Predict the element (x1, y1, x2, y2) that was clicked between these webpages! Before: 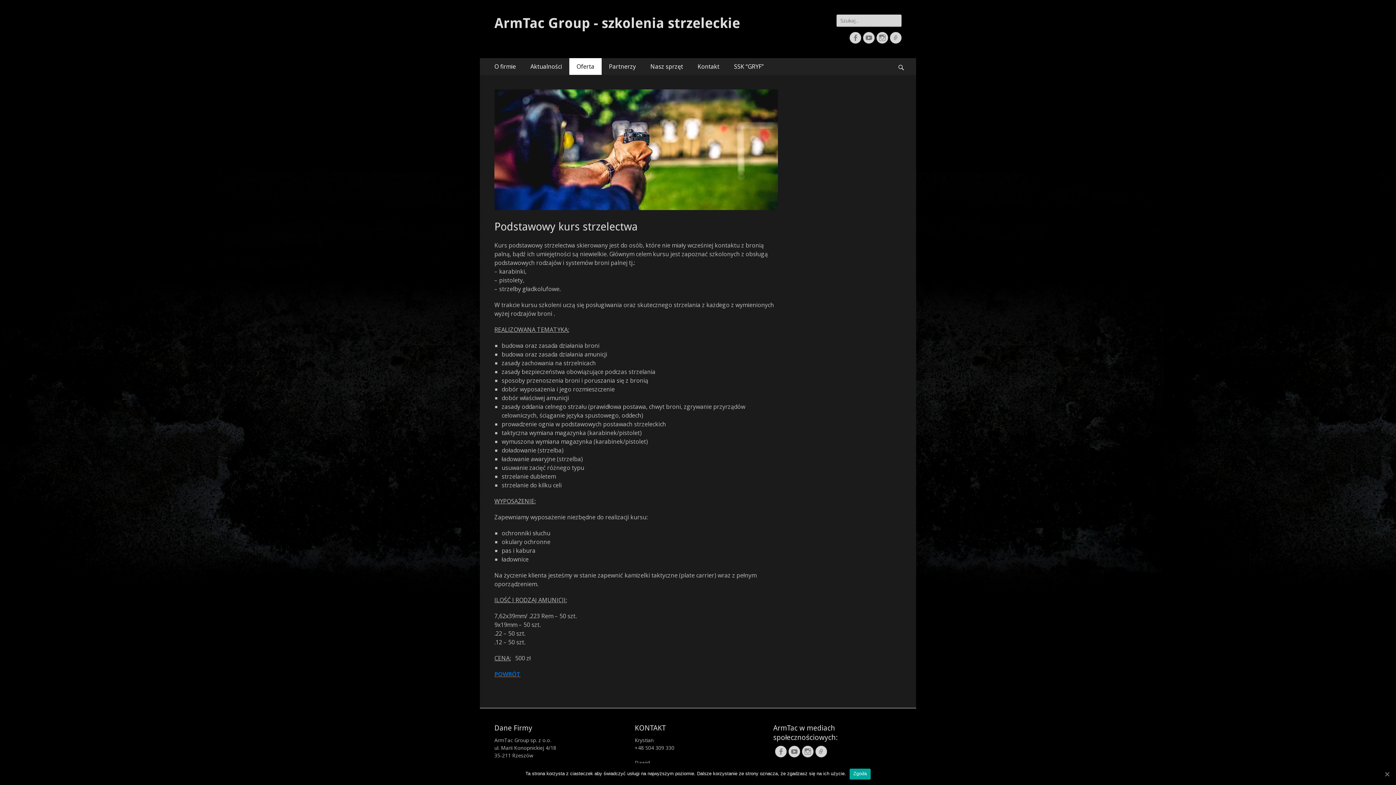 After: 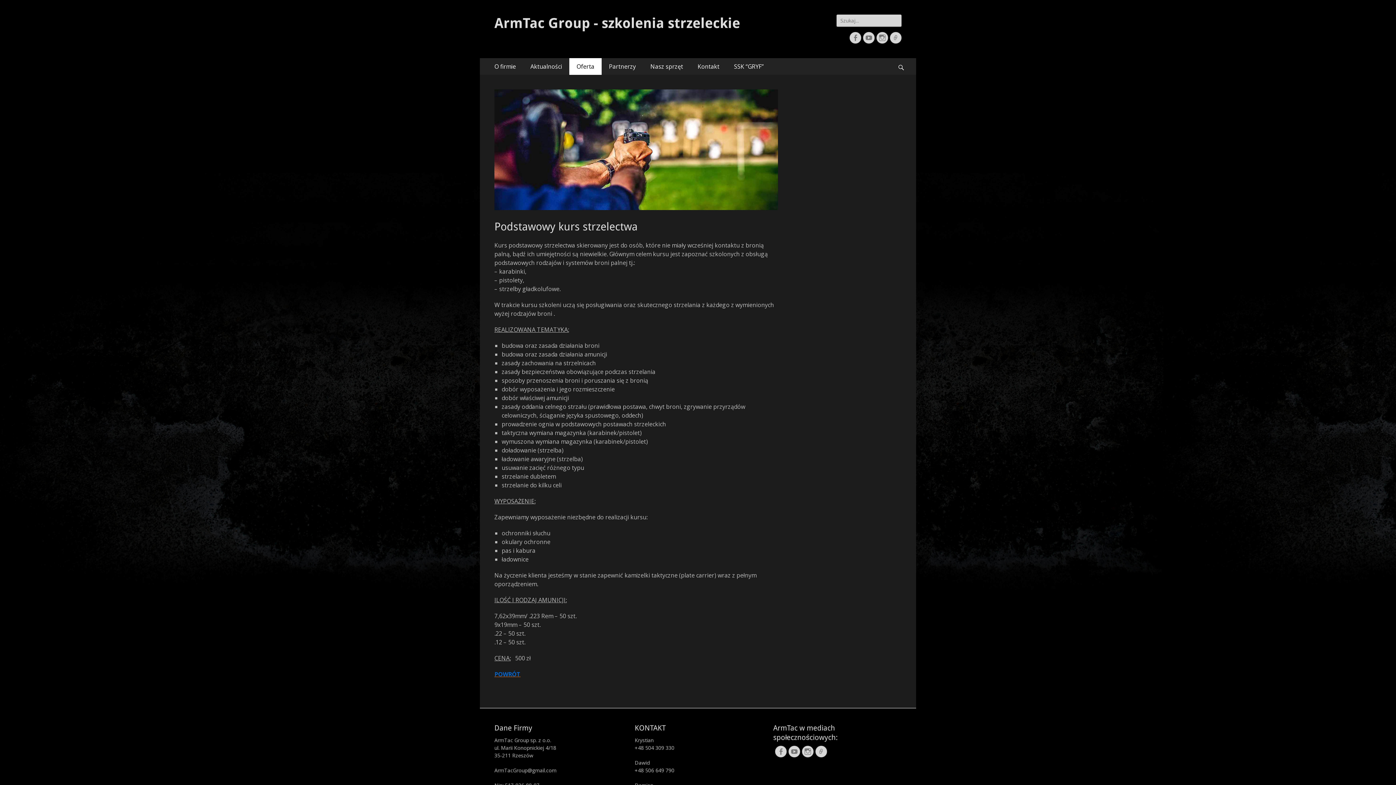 Action: bbox: (849, 769, 870, 780) label: Zgoda